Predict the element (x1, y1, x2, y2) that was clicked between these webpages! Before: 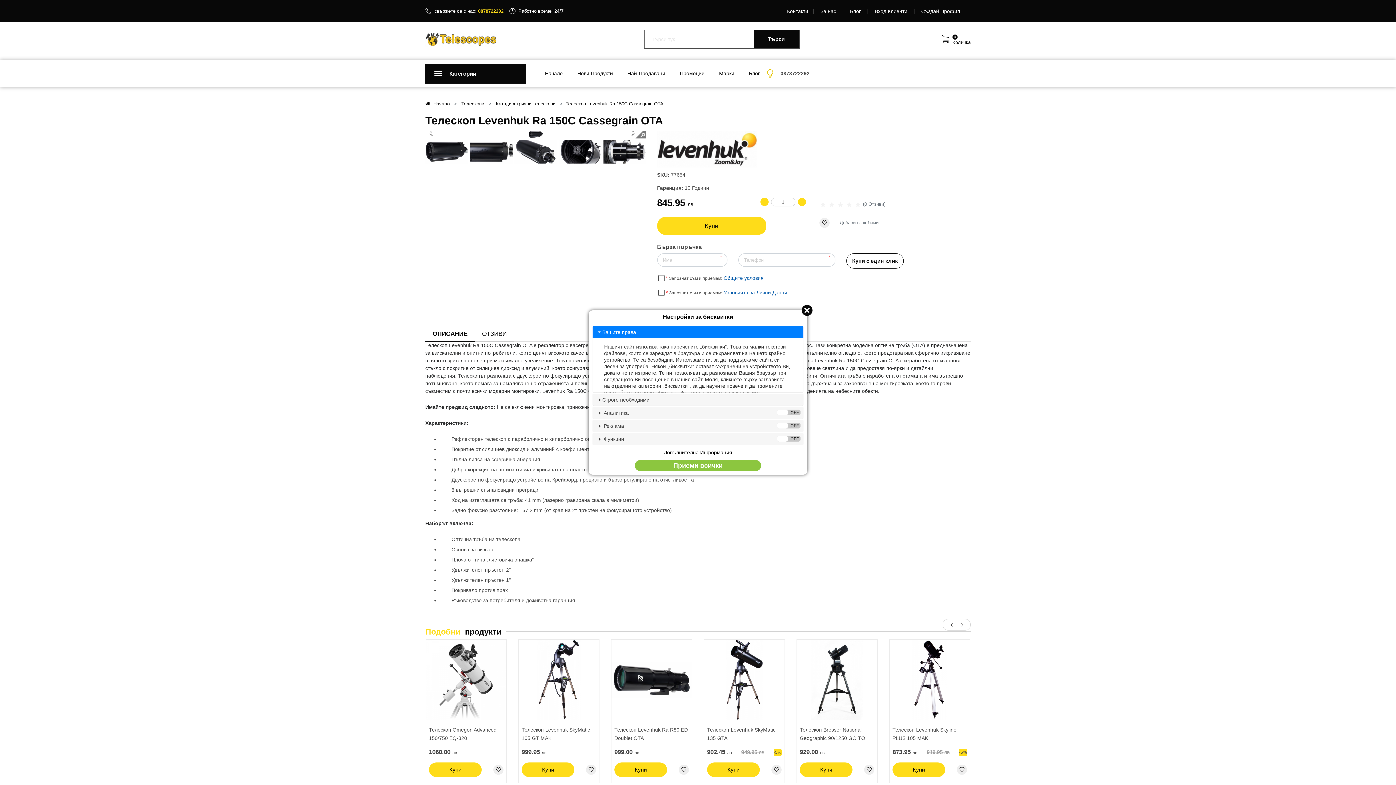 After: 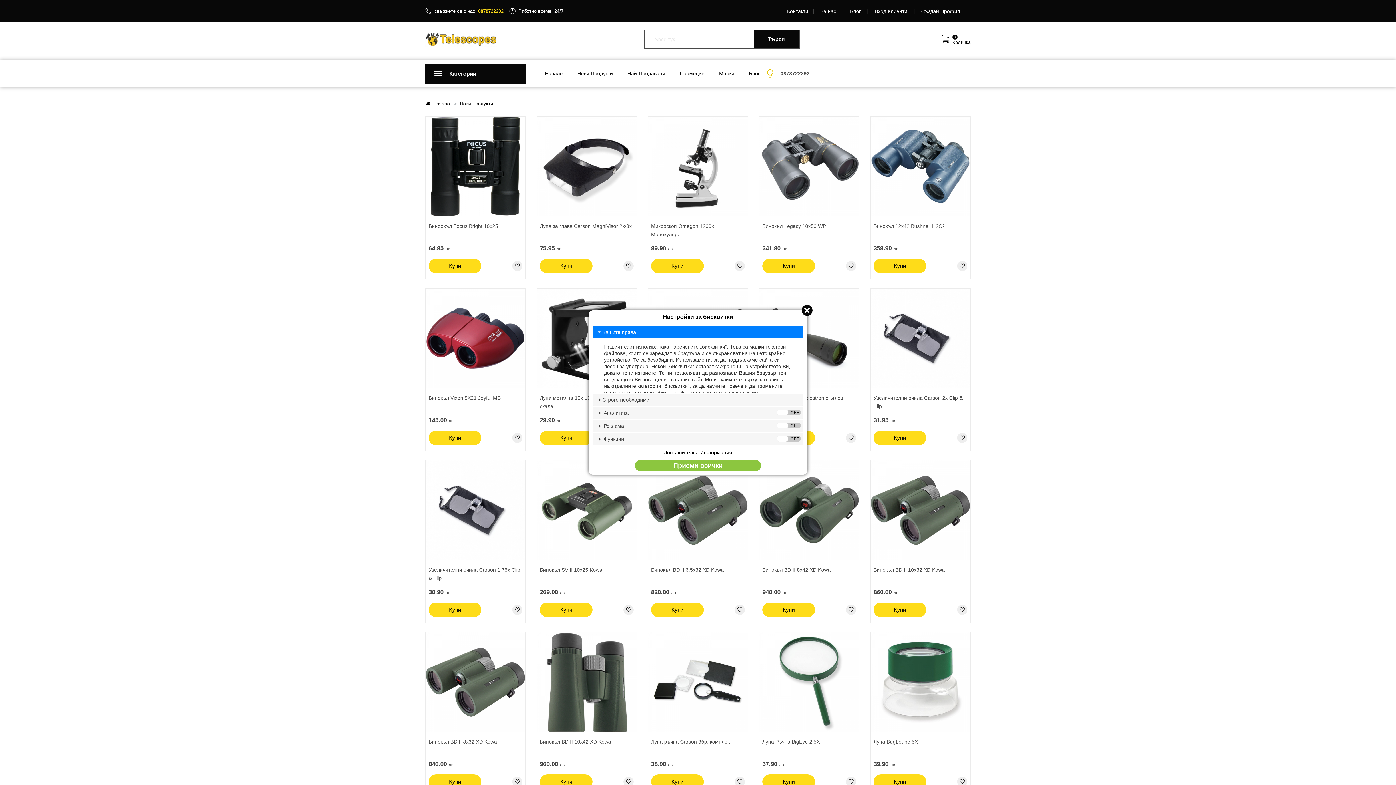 Action: bbox: (572, 66, 618, 81) label: Нови Продукти